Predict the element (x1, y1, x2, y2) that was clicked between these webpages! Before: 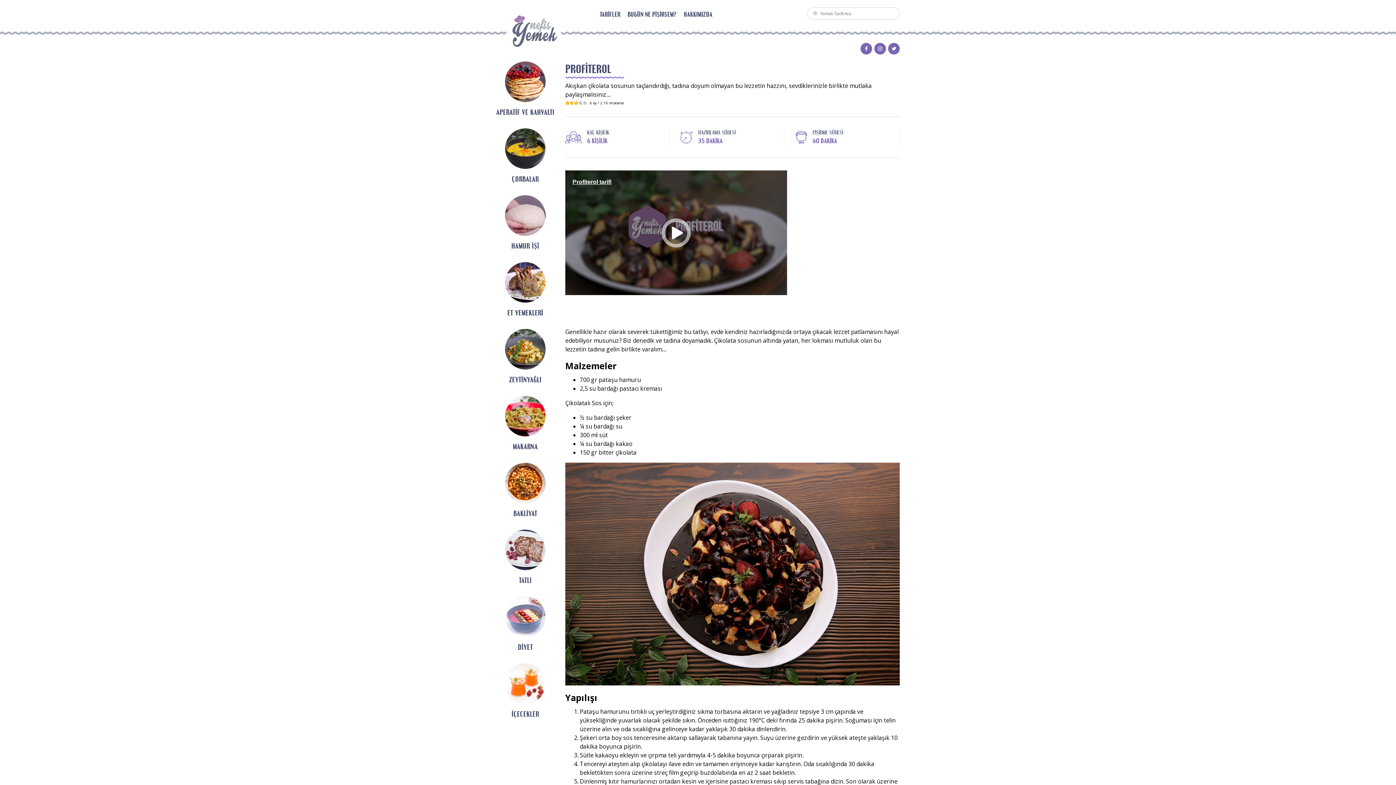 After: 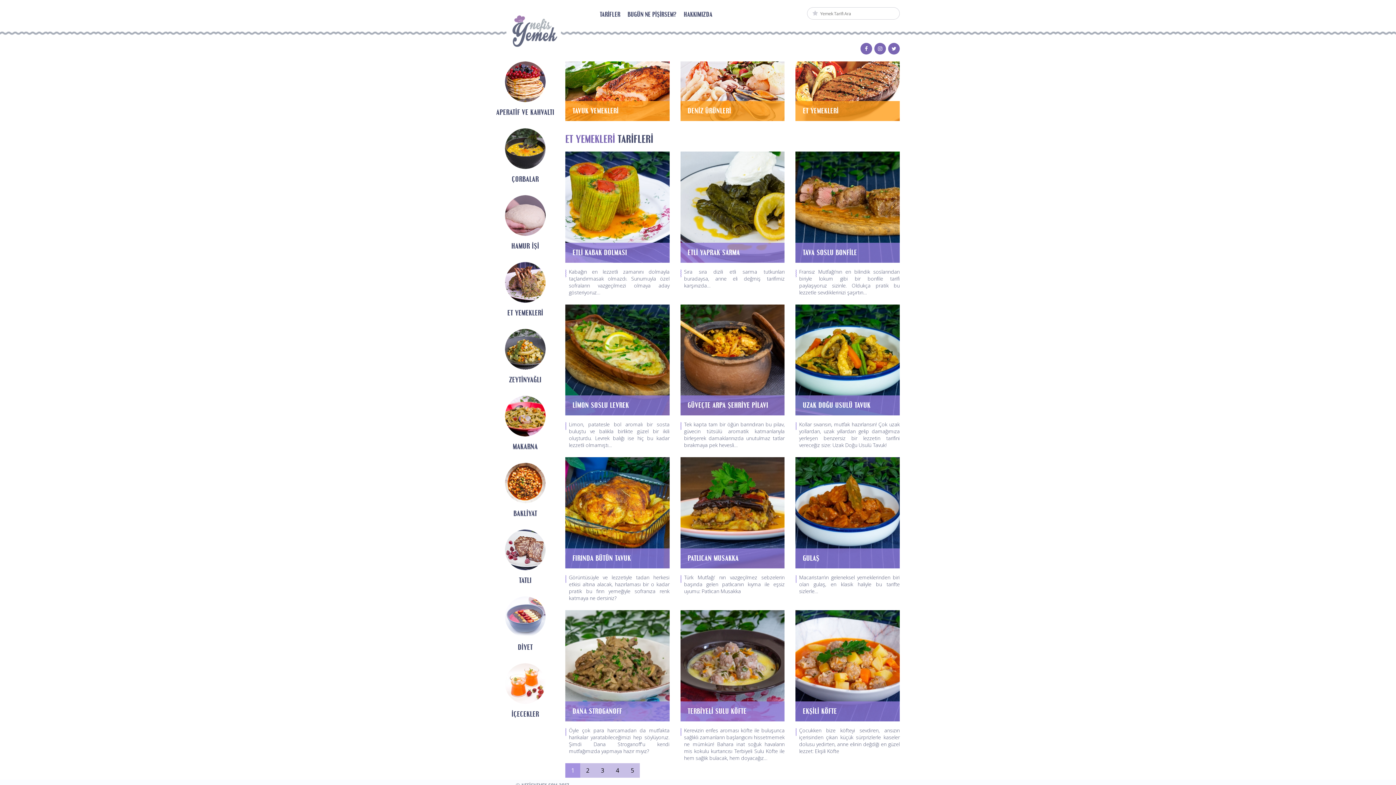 Action: bbox: (496, 262, 554, 317) label: ET YEMEKLERİ